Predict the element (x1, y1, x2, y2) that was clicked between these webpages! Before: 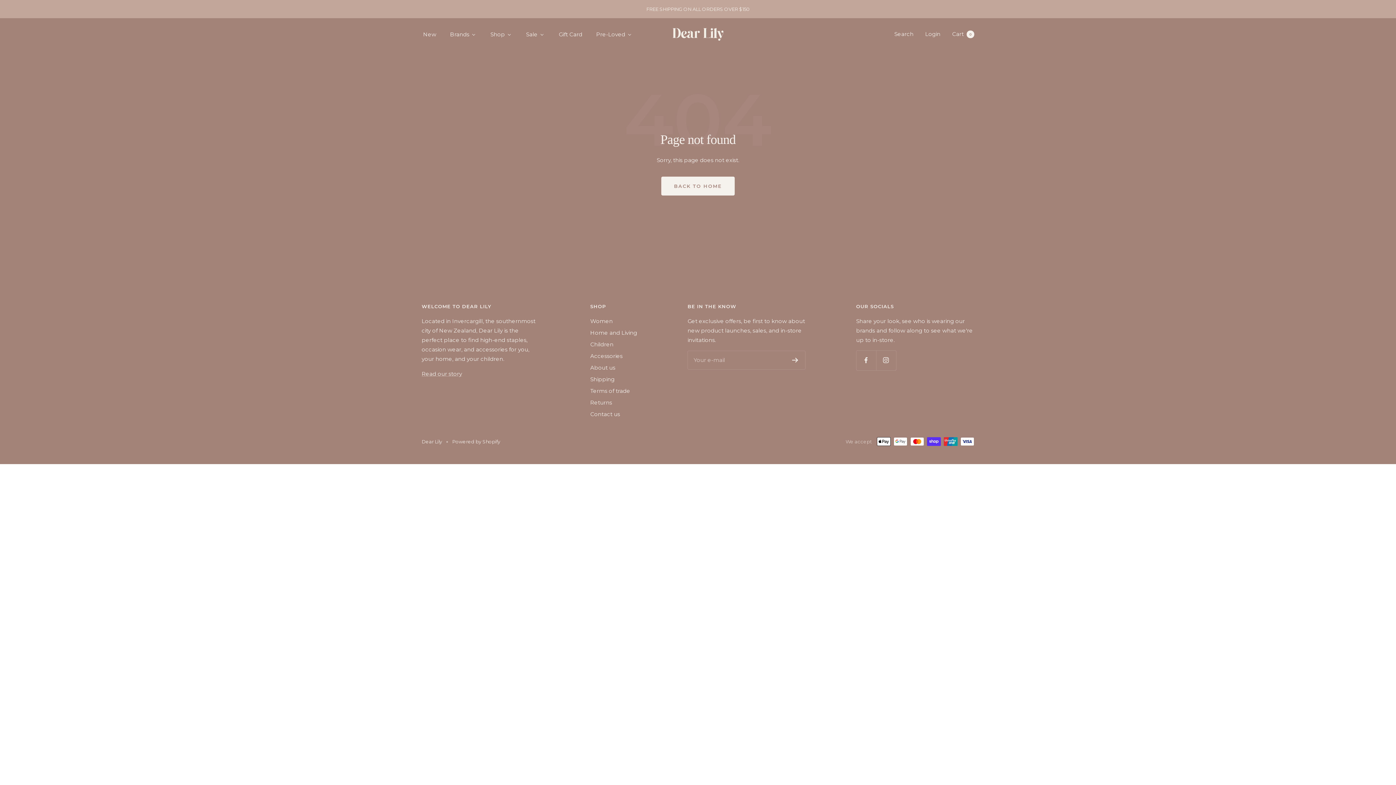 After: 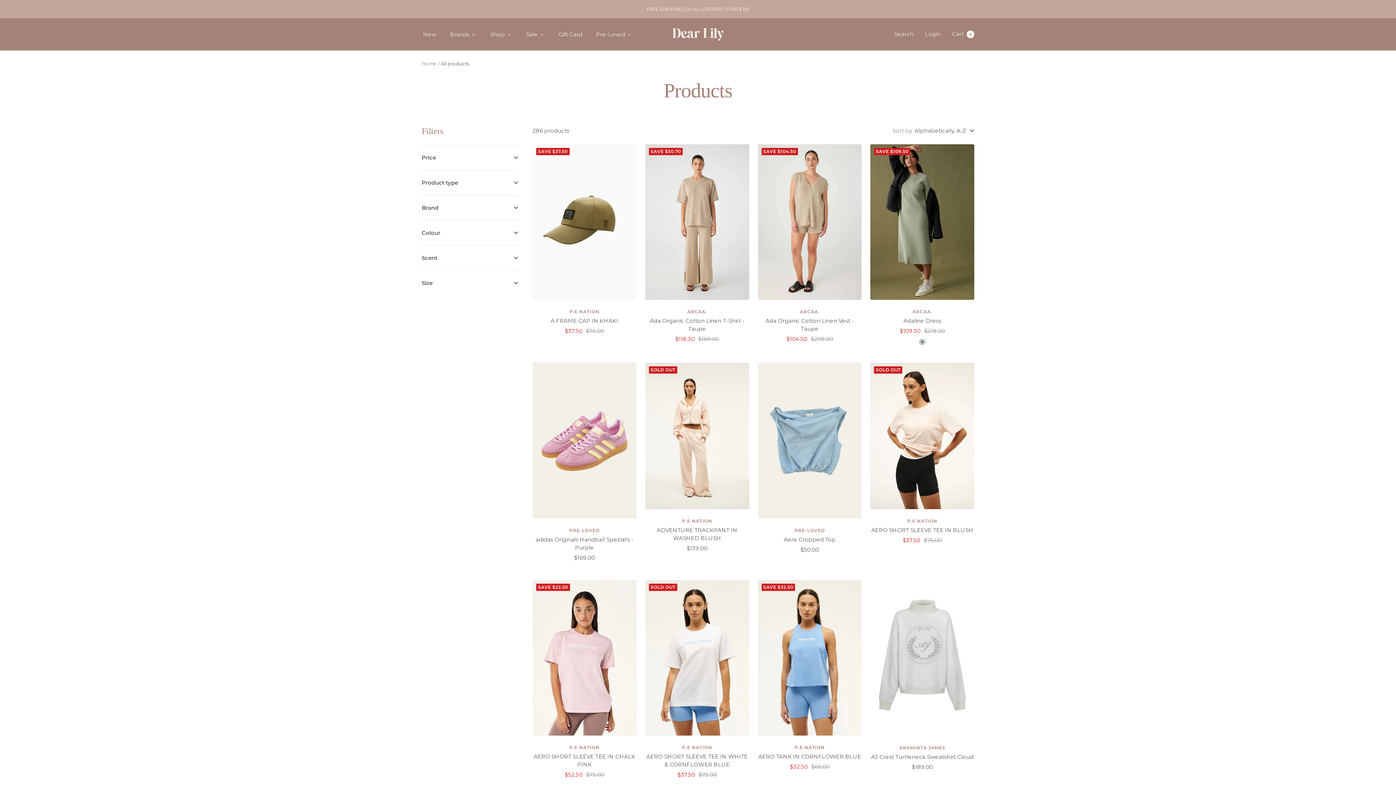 Action: bbox: (489, 29, 513, 39) label: Shop